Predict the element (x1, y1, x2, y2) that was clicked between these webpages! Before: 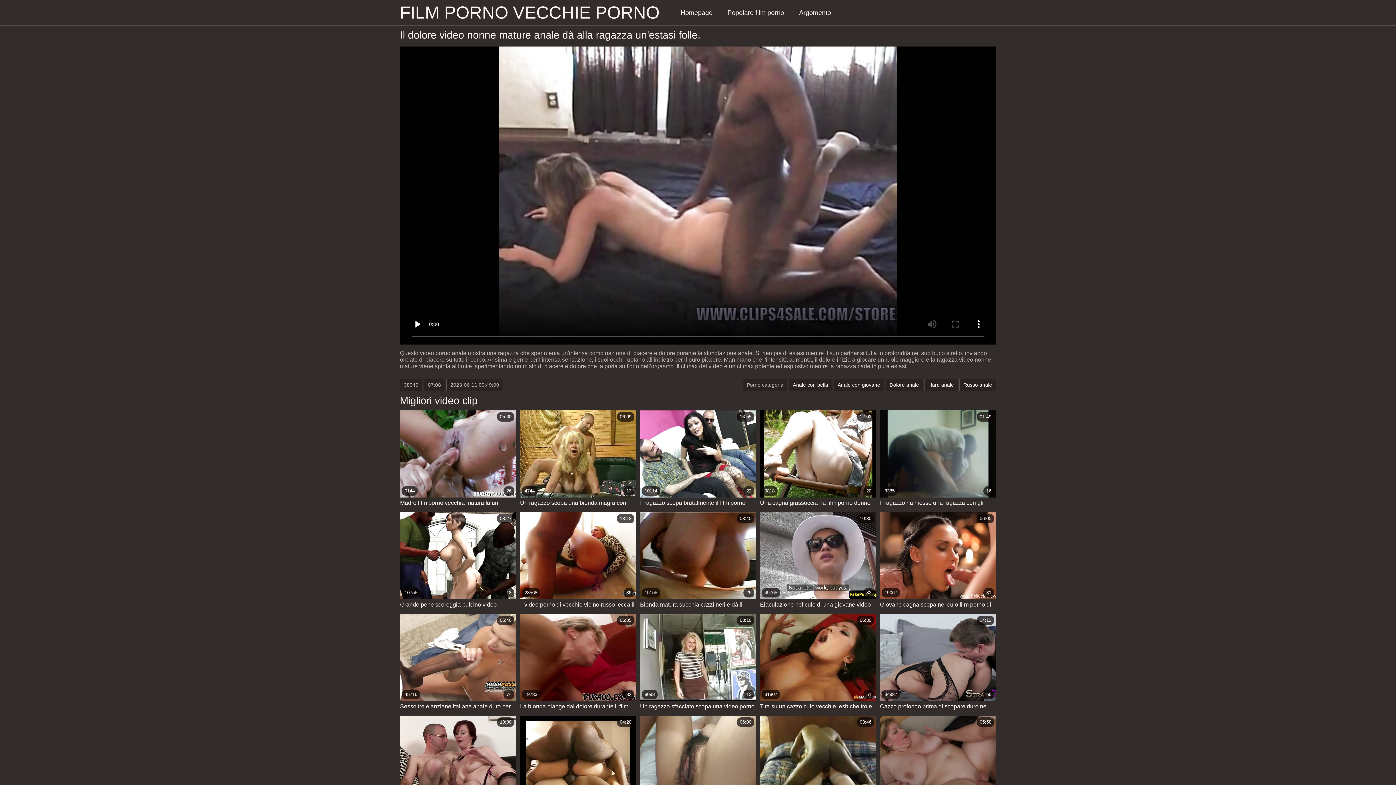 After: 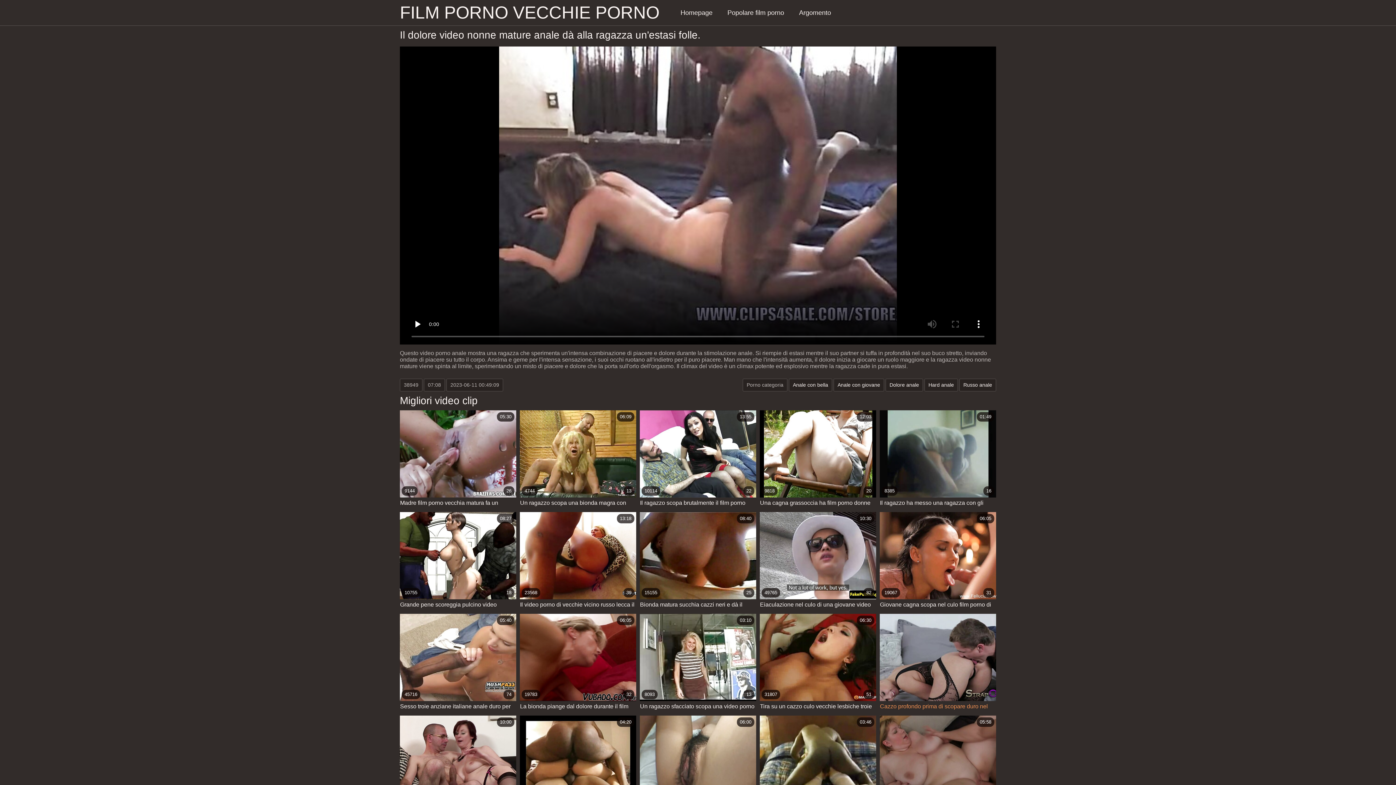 Action: bbox: (880, 614, 996, 712) label: 34987
56
14:13
Cazzo profondo prima di scopare duro nel film porno donne vecchie gratis culo.